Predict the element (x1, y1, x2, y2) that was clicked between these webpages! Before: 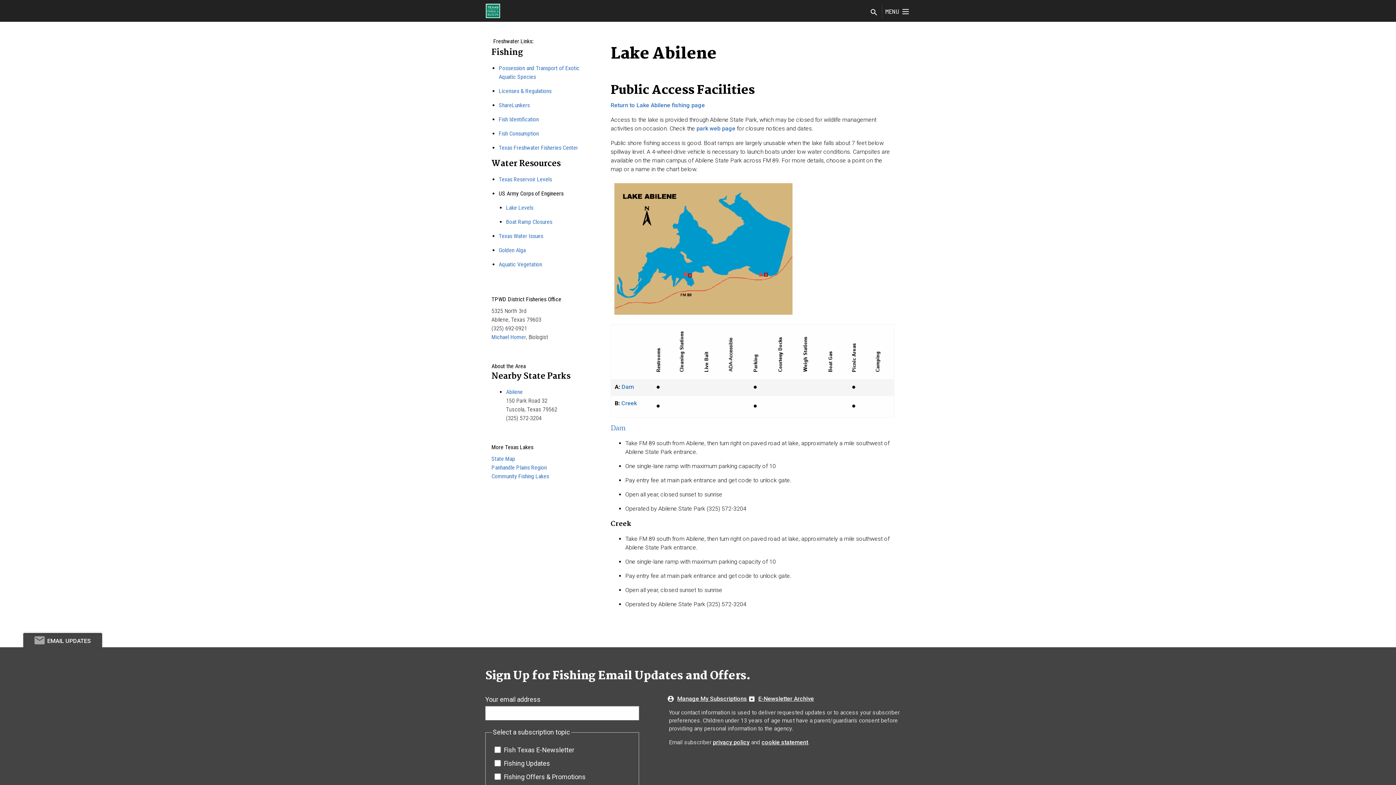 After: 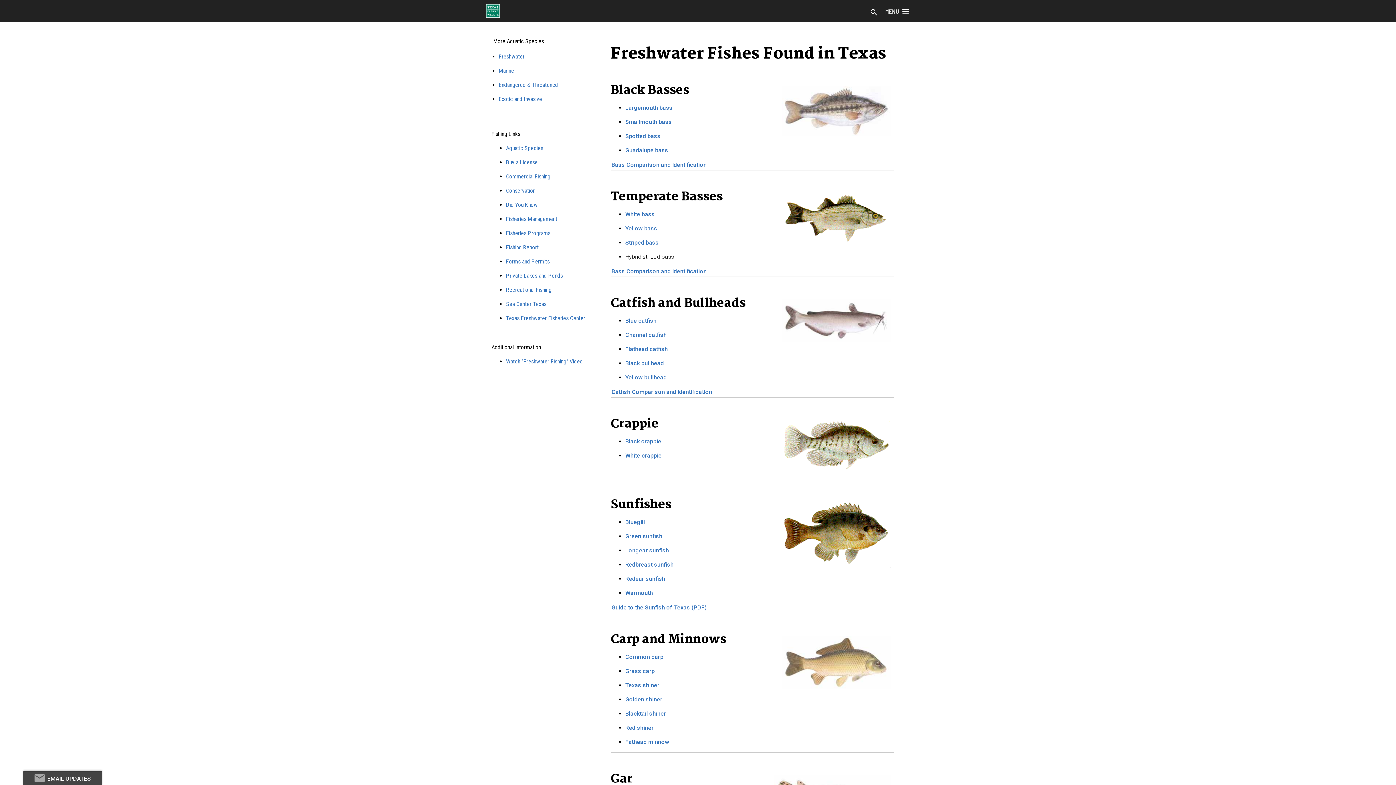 Action: bbox: (498, 116, 538, 122) label: Fish Identification